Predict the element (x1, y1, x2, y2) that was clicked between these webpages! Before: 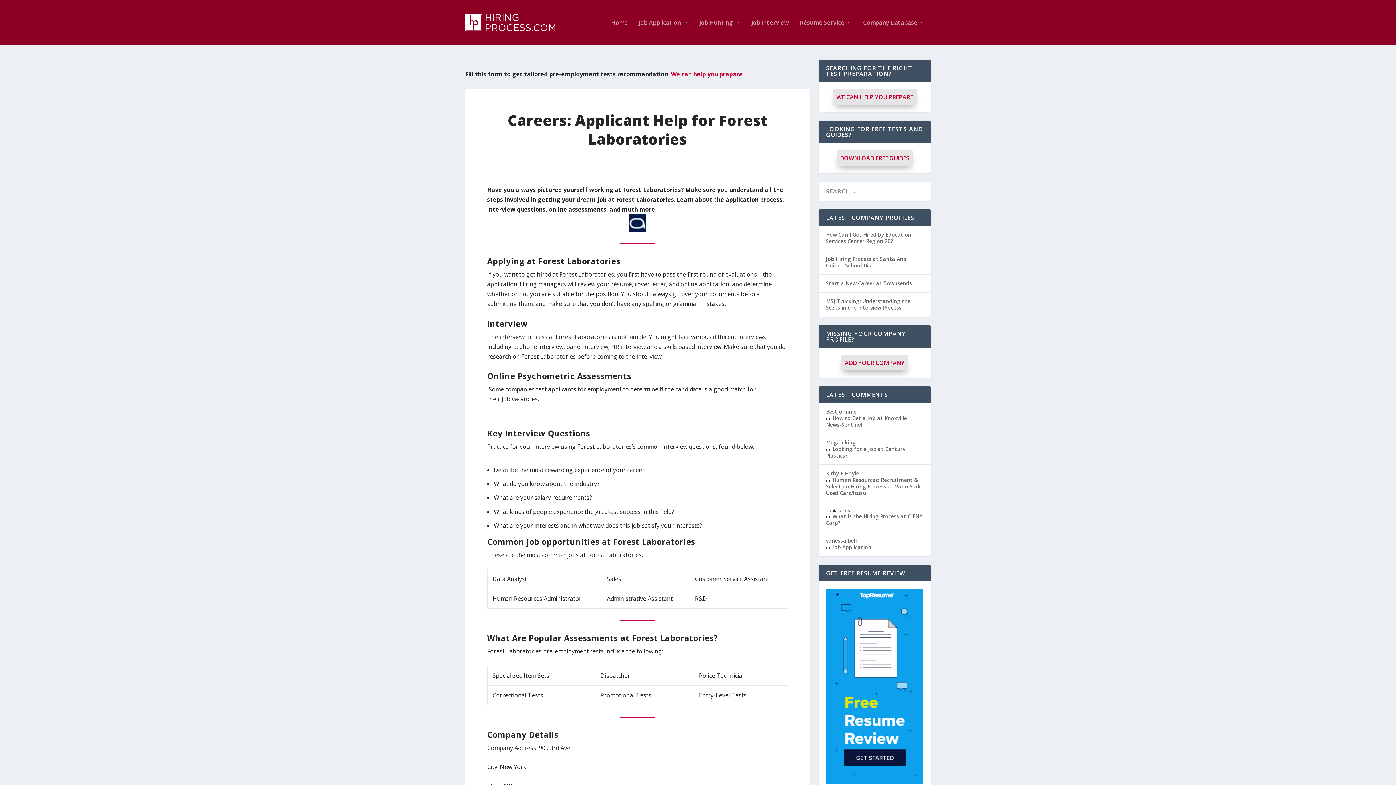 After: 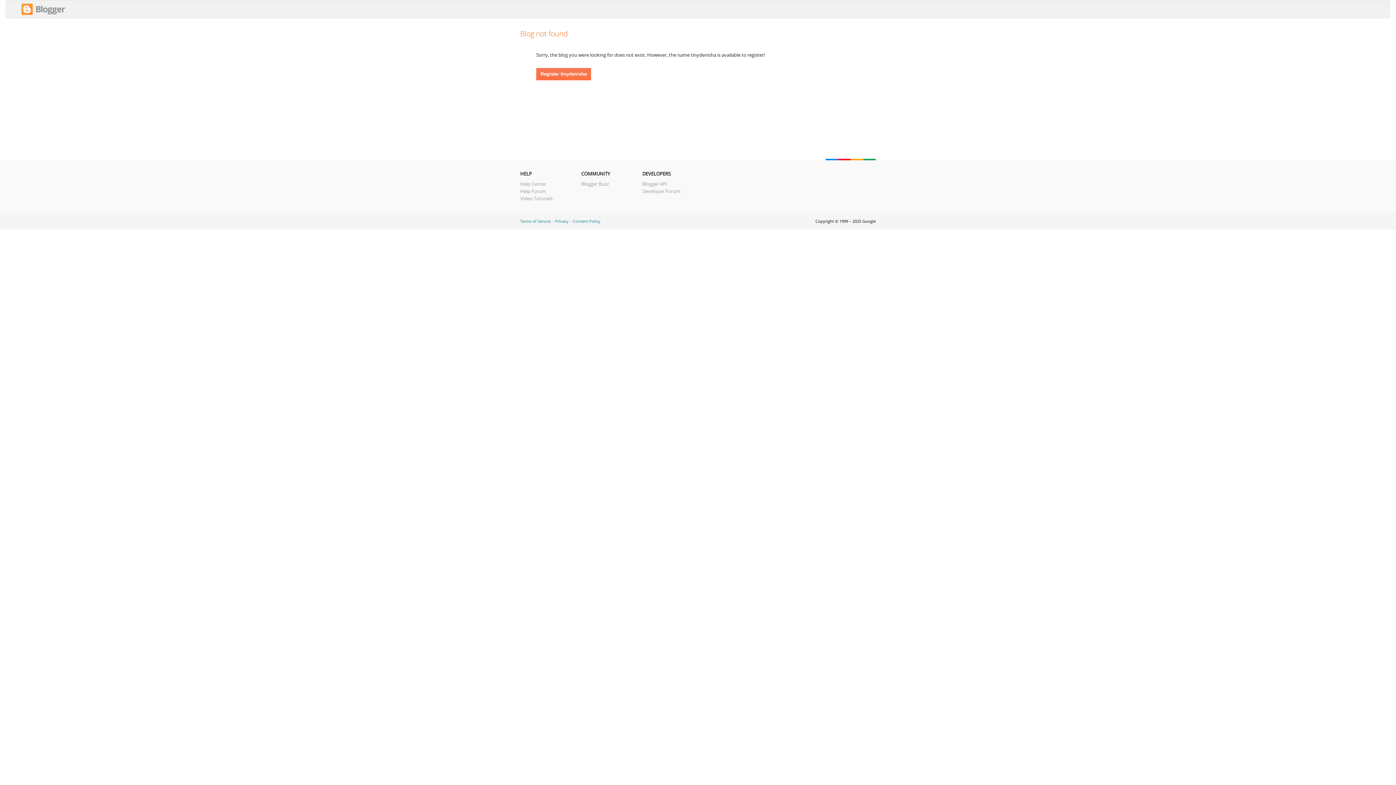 Action: bbox: (826, 408, 856, 415) label: BestJohnnie